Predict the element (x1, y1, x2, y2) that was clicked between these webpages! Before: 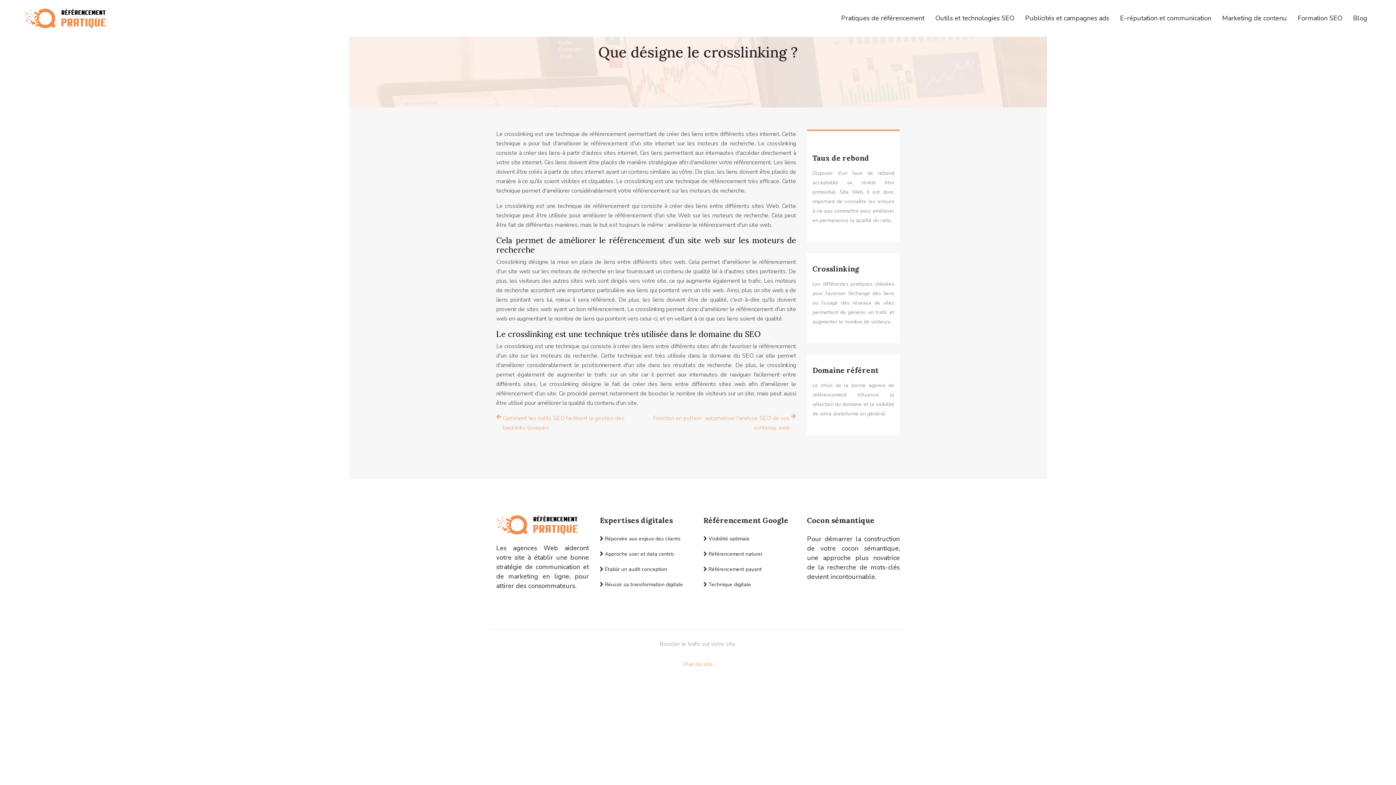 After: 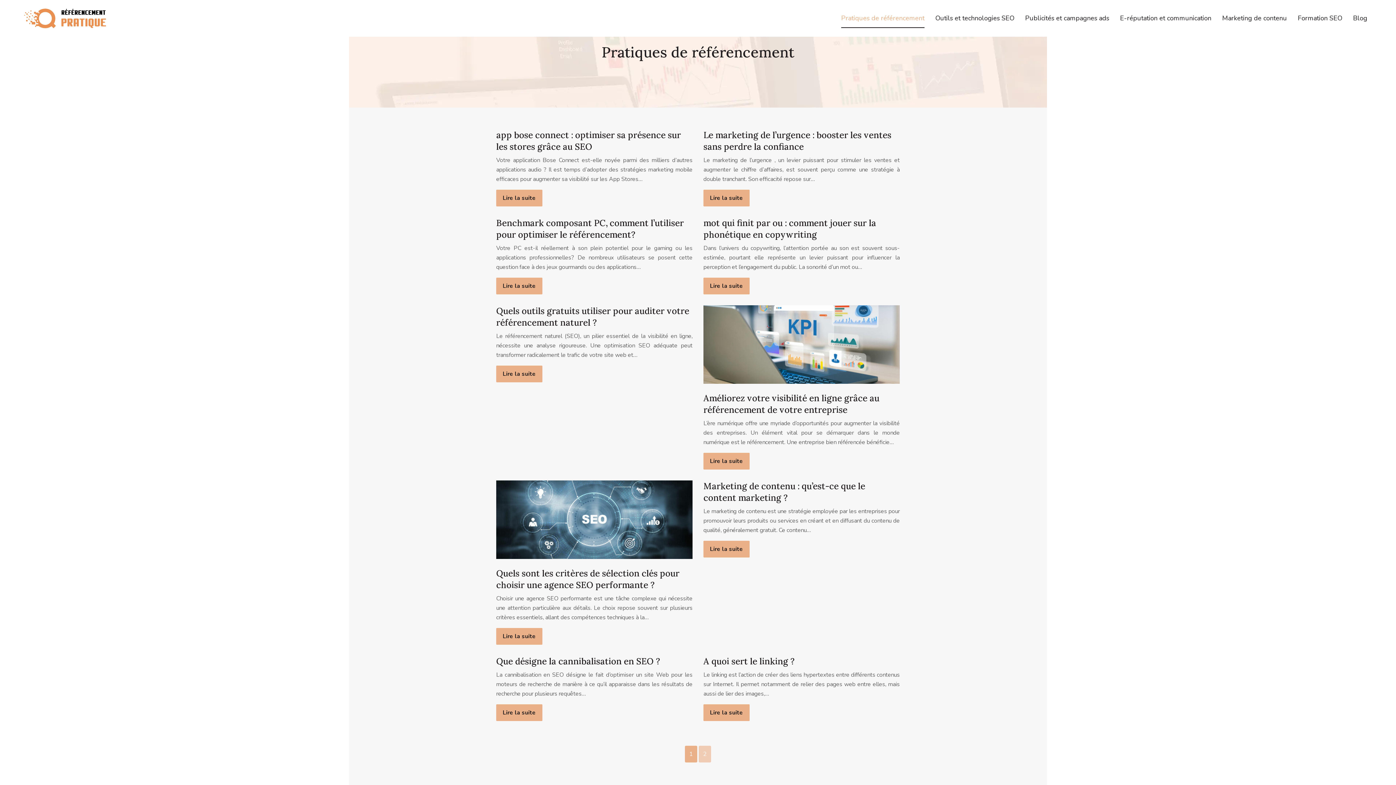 Action: label: Pratiques de référencement bbox: (841, 0, 924, 36)